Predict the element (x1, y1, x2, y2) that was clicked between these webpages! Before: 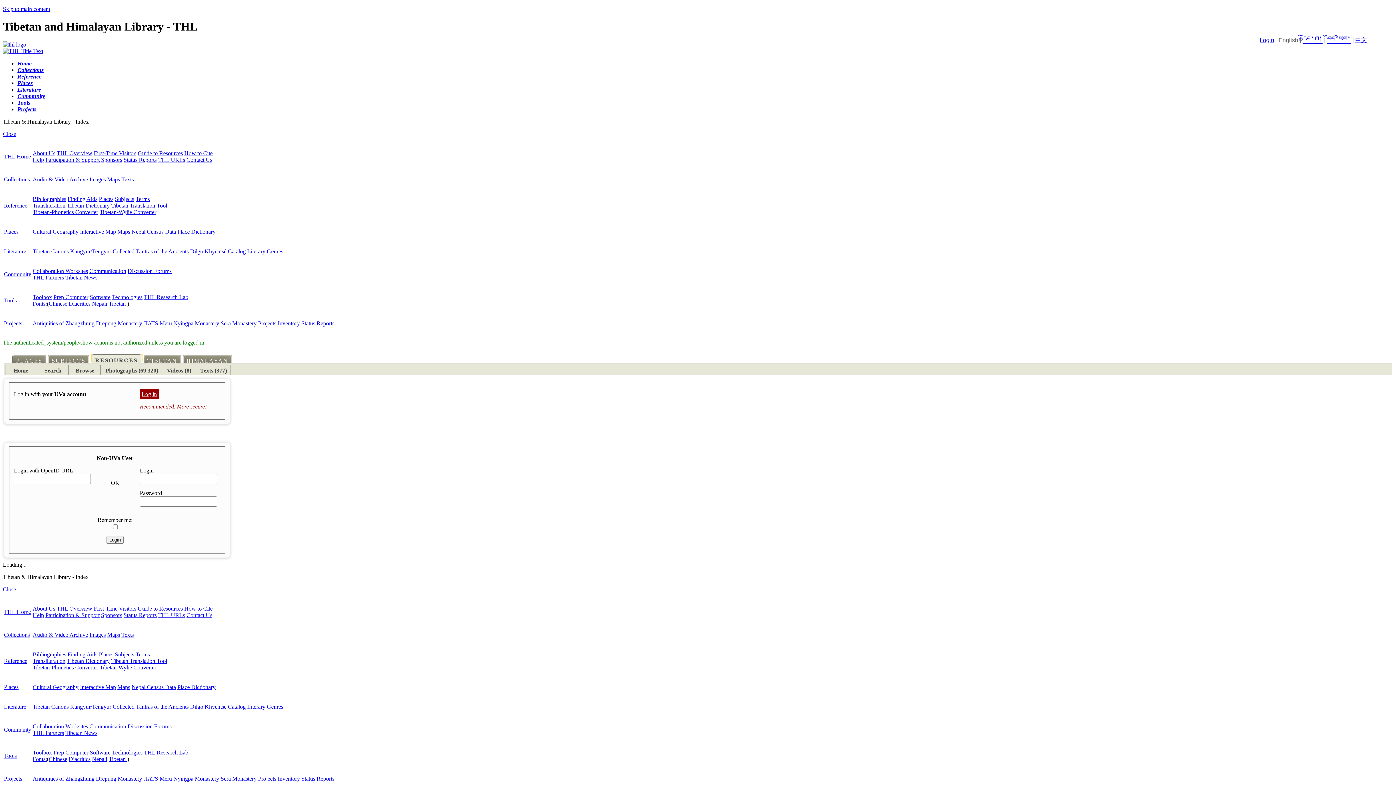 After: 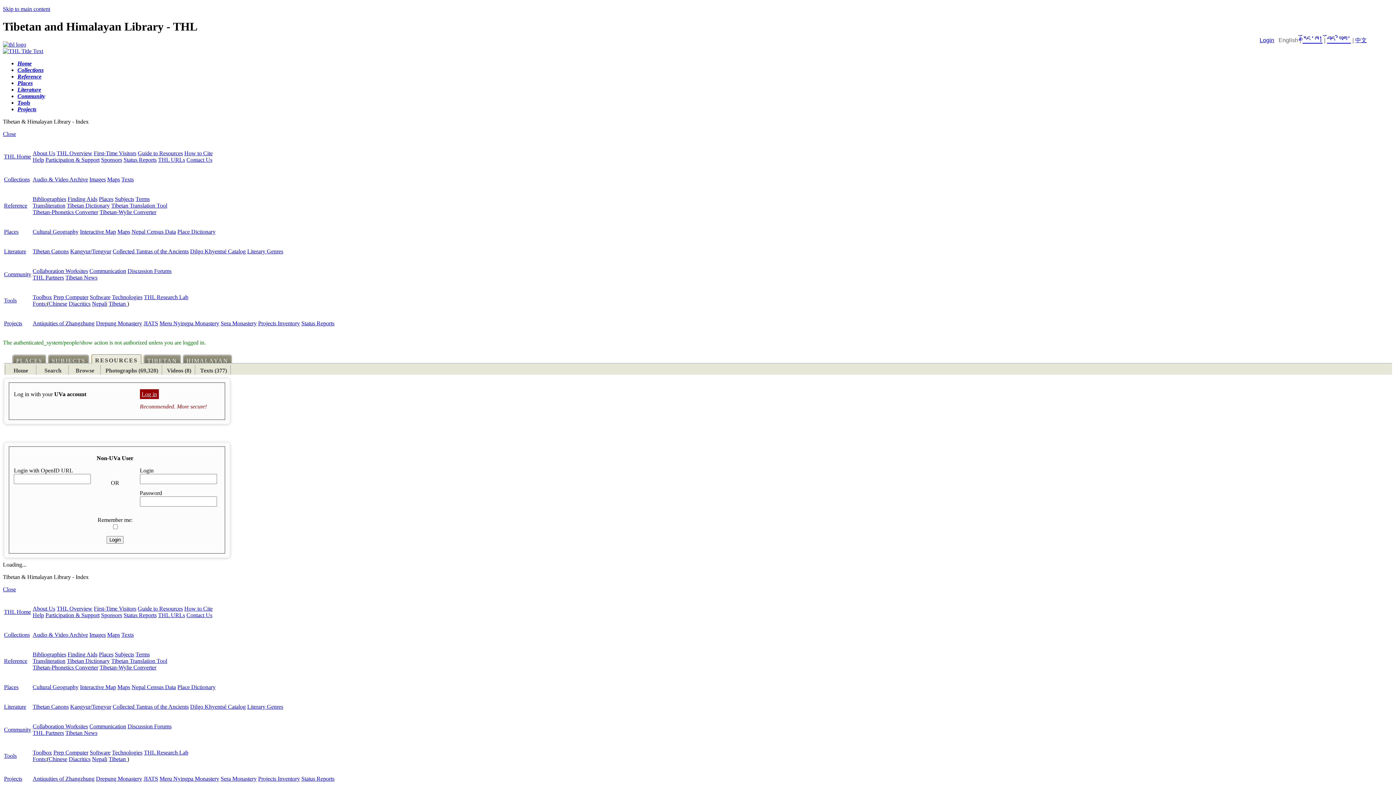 Action: bbox: (135, 195, 149, 202) label: Terms